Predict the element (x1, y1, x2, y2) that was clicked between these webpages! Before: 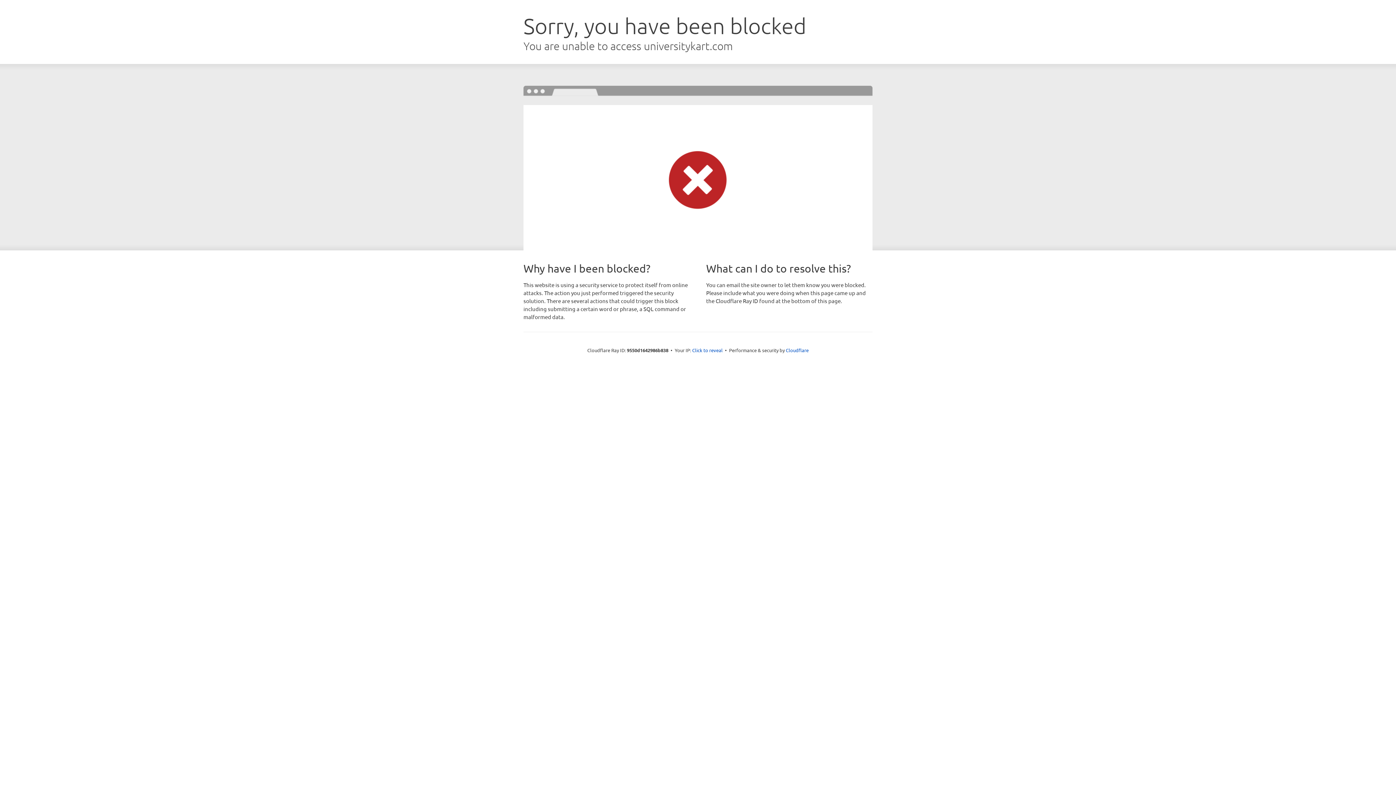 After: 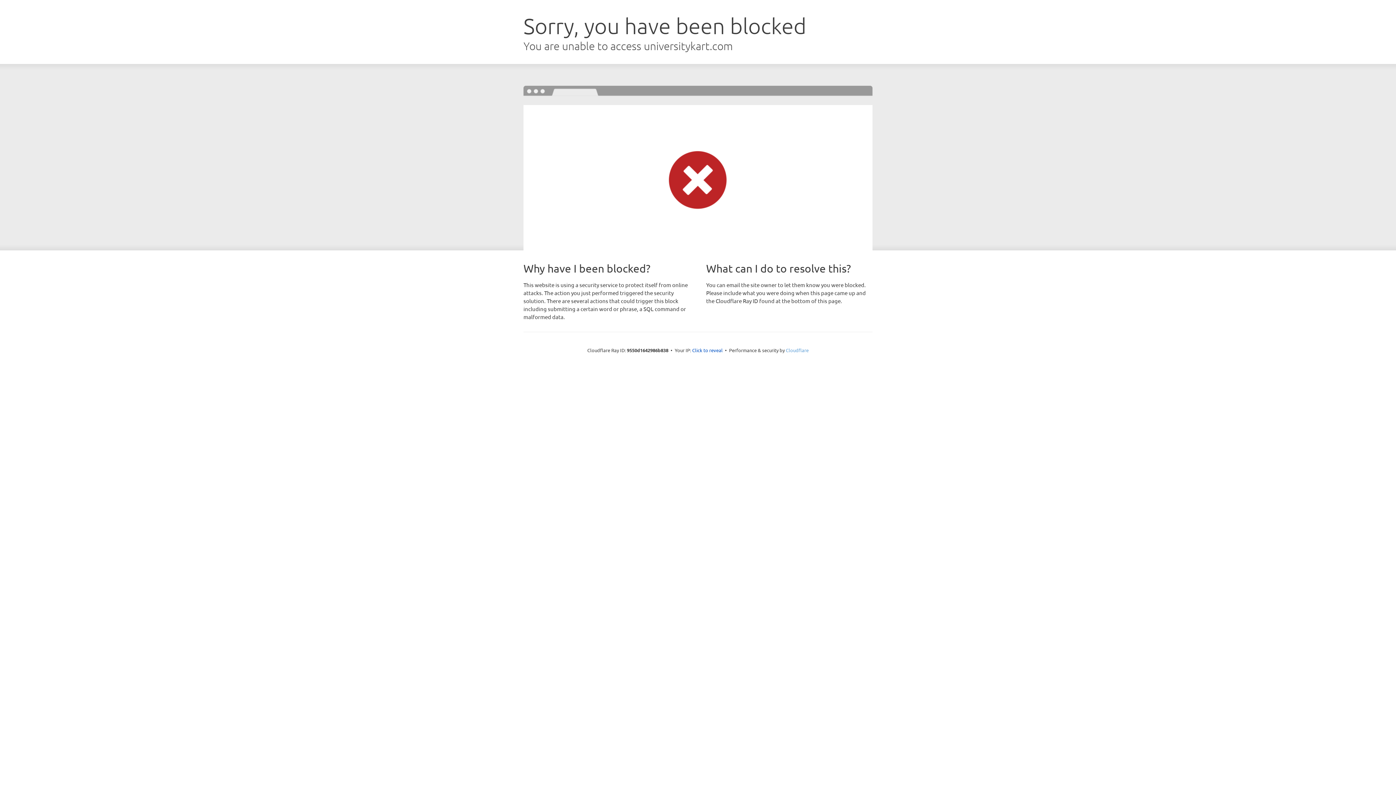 Action: label: Cloudflare bbox: (786, 347, 808, 353)